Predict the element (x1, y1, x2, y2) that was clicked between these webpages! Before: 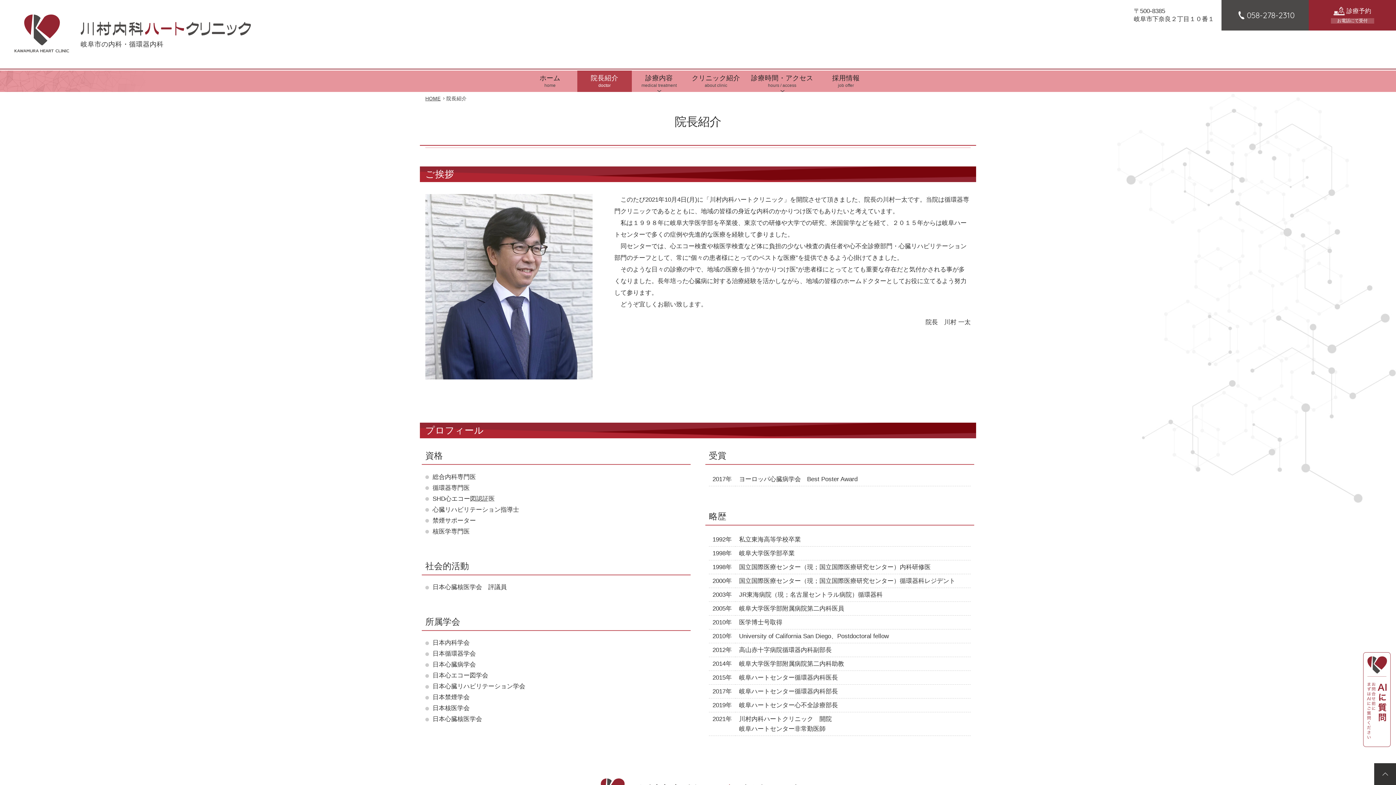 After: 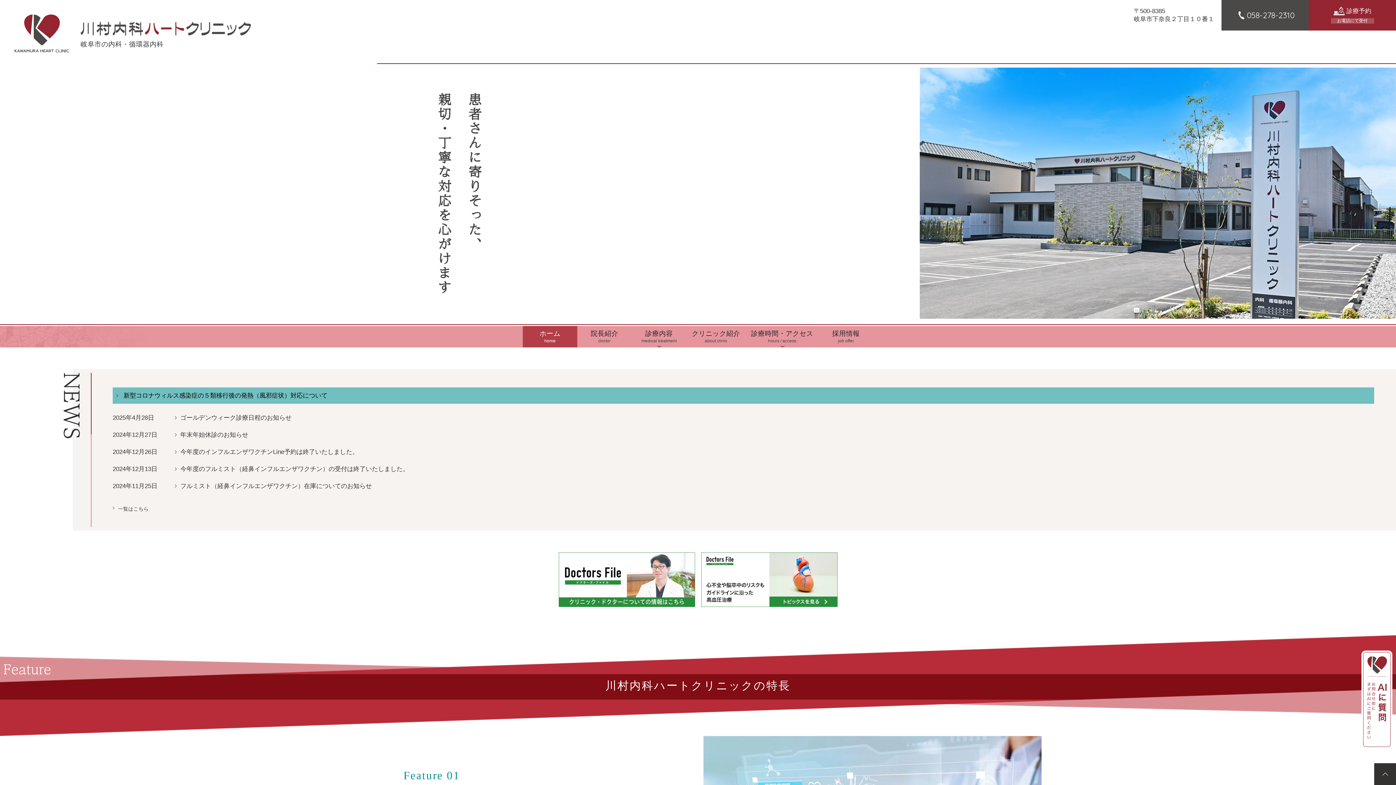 Action: bbox: (425, 96, 440, 101) label: HOME